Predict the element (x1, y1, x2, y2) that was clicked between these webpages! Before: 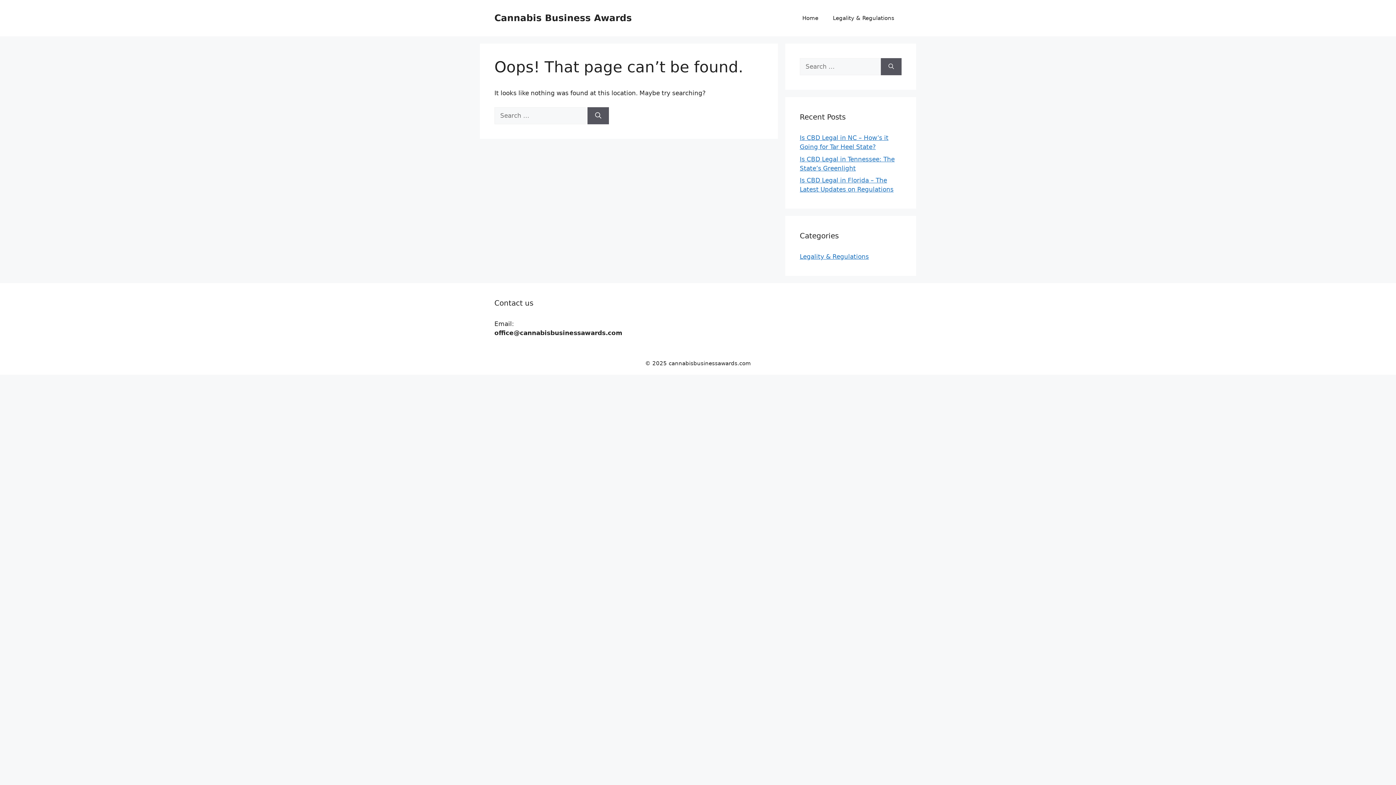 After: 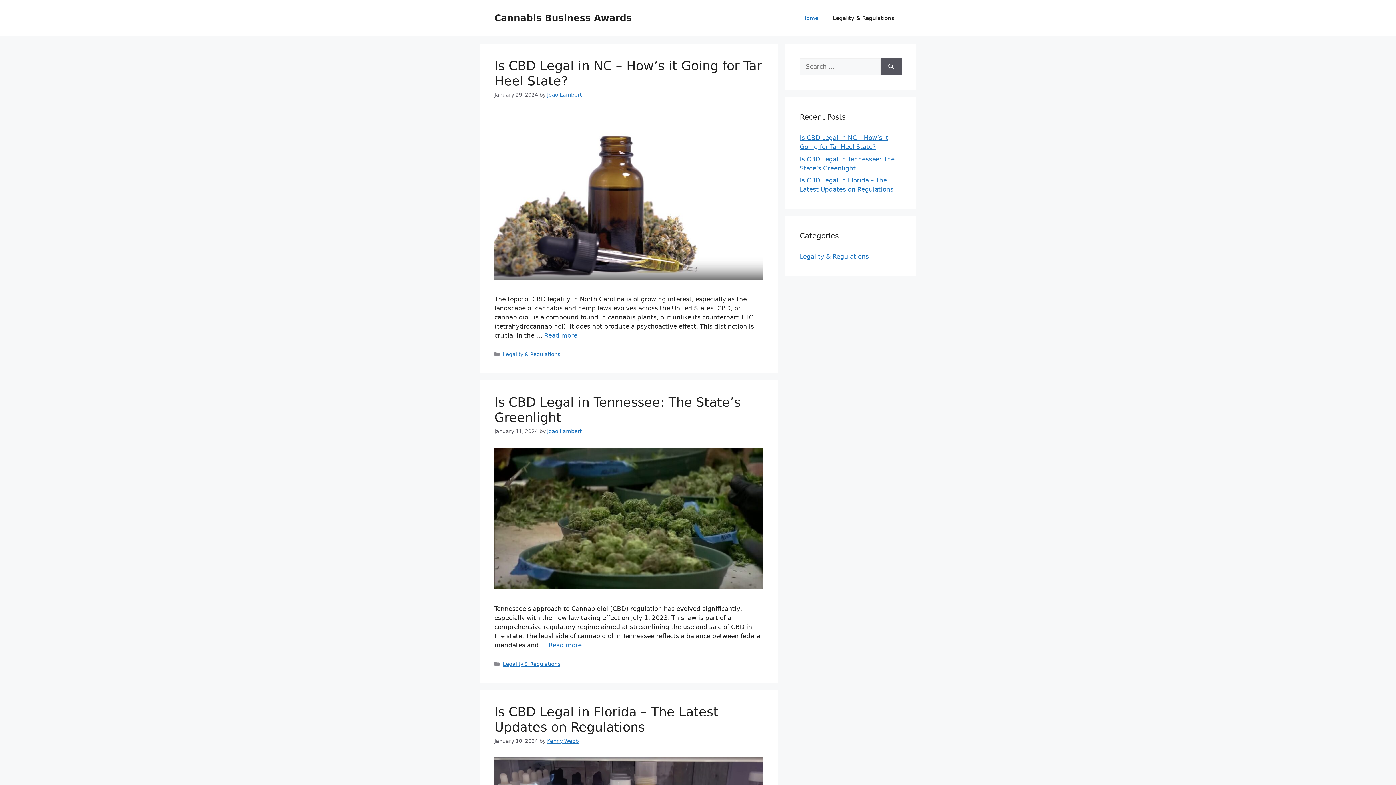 Action: label: Cannabis Business Awards bbox: (494, 12, 632, 23)